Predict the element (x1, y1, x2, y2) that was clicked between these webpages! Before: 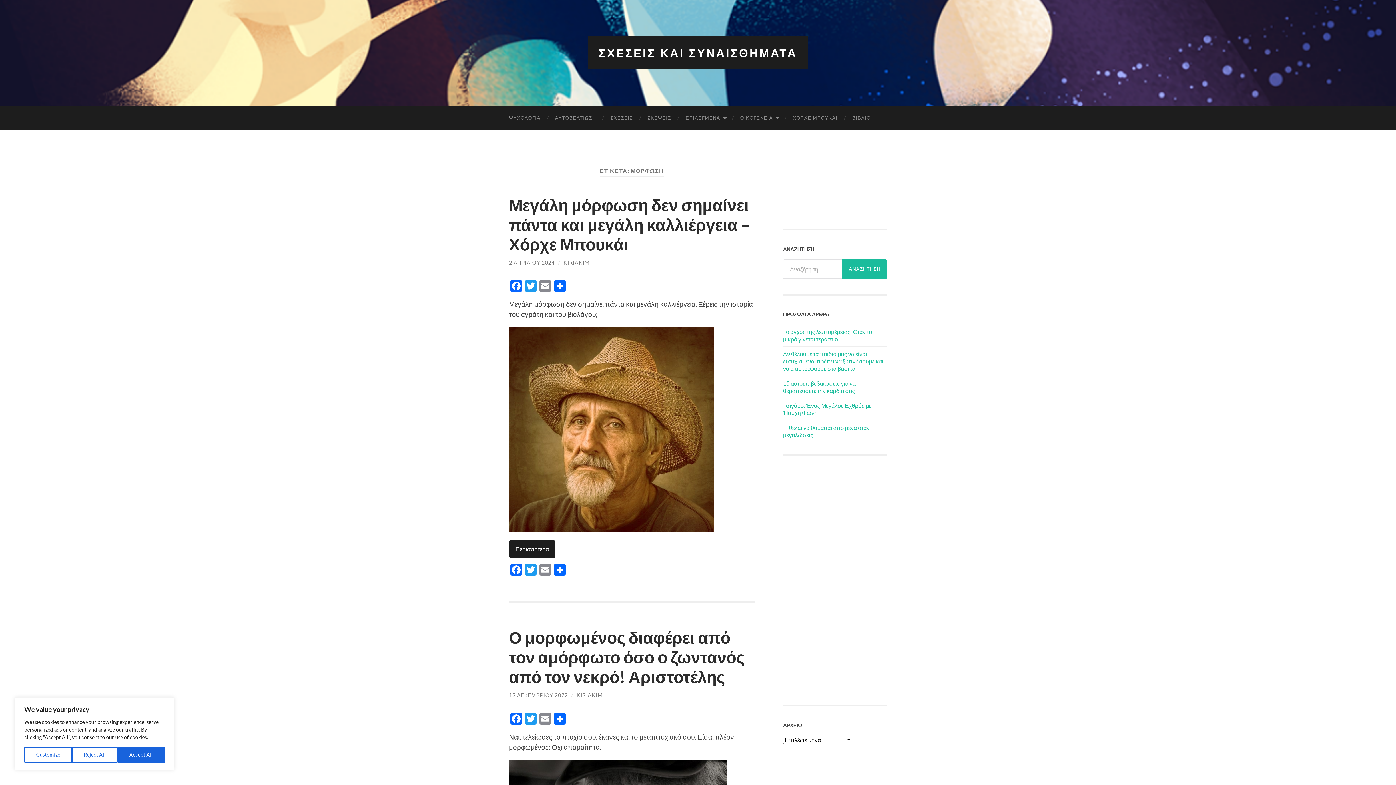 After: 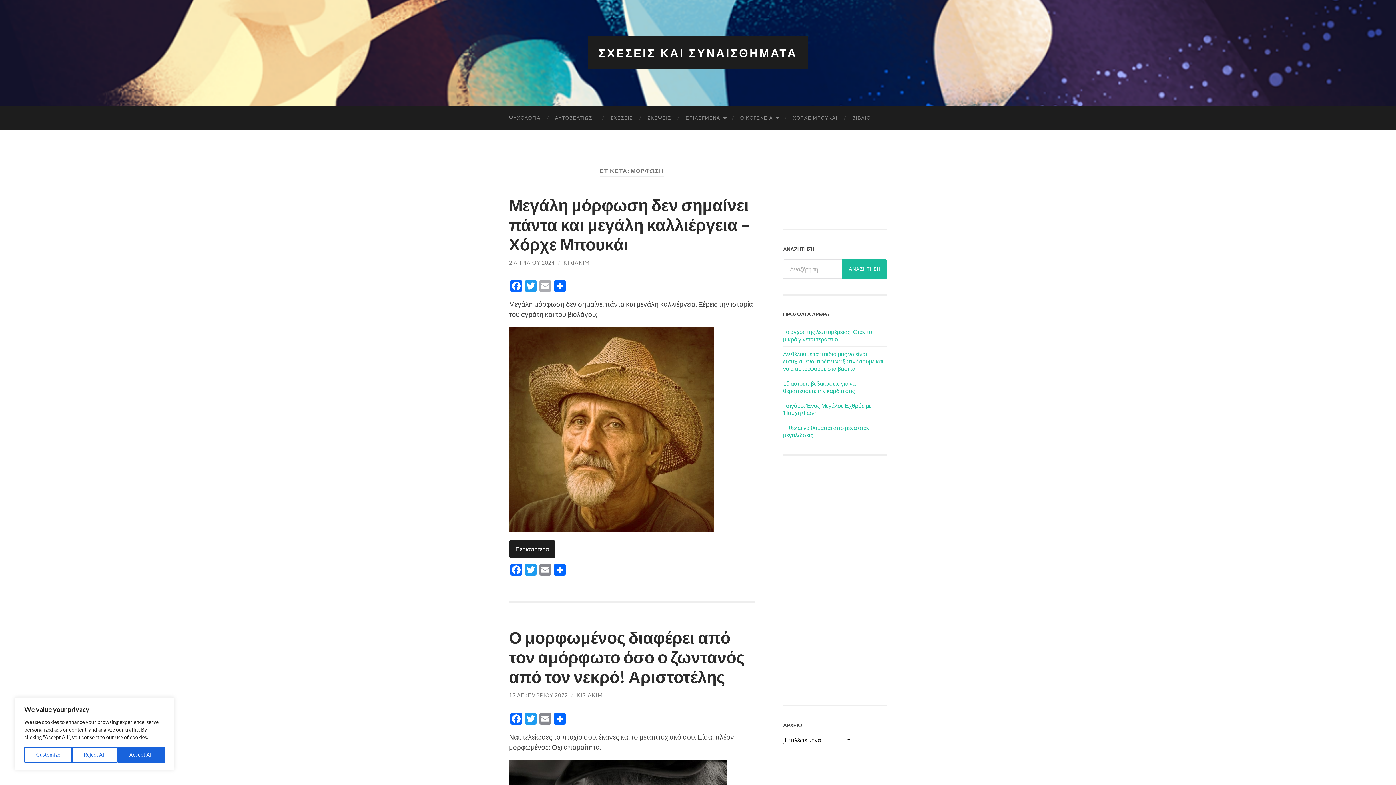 Action: label: Email bbox: (538, 280, 552, 293)